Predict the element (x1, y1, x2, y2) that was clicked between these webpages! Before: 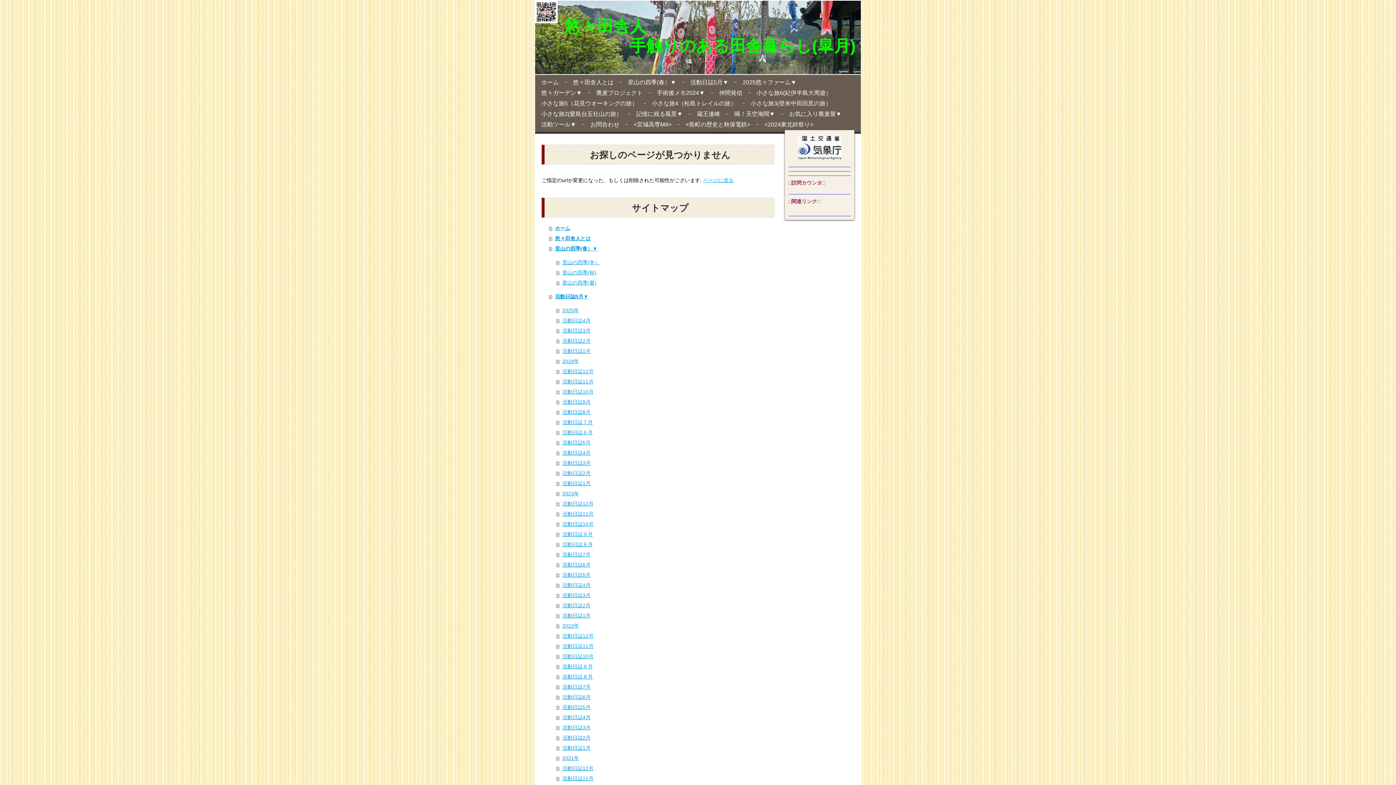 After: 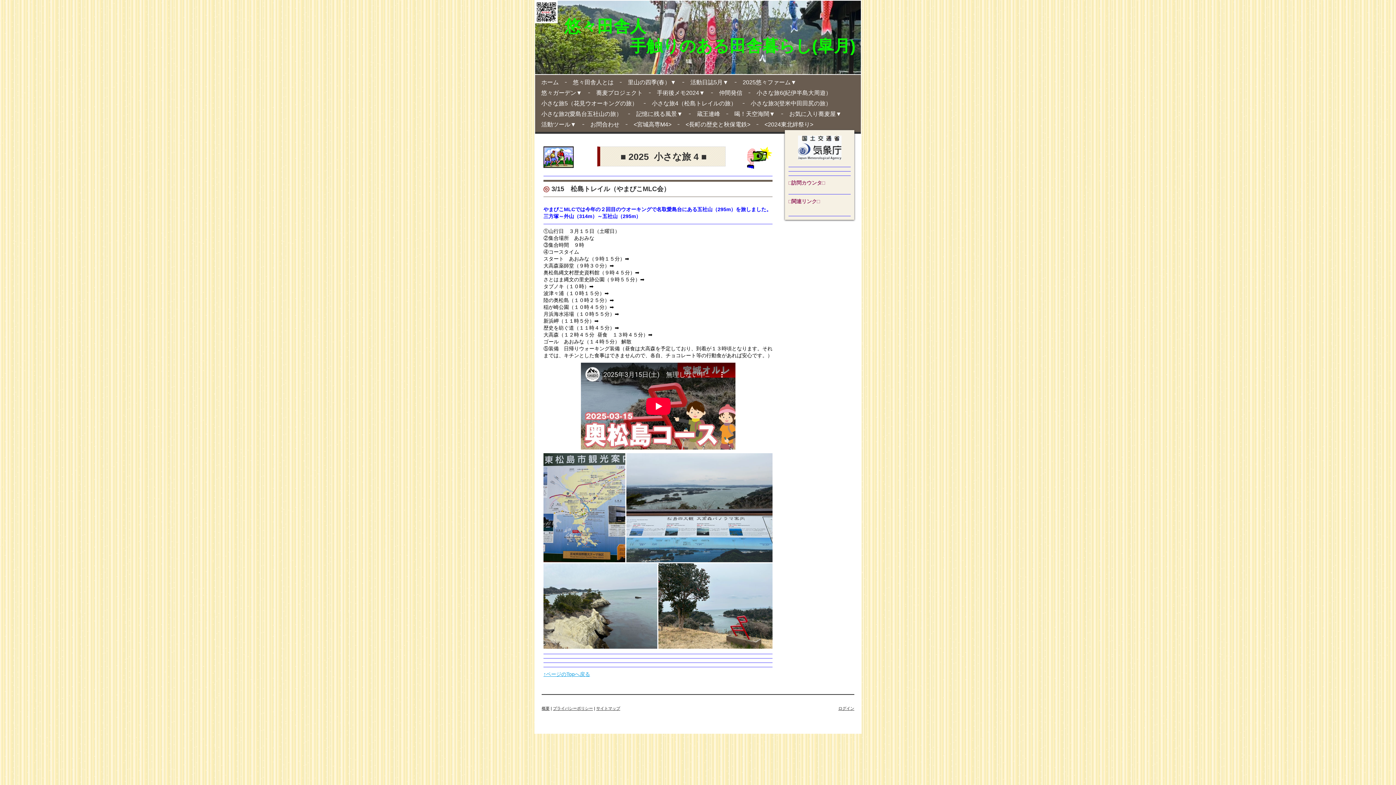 Action: label: 小さな旅4（松島トレイルの旅） bbox: (647, 98, 741, 108)